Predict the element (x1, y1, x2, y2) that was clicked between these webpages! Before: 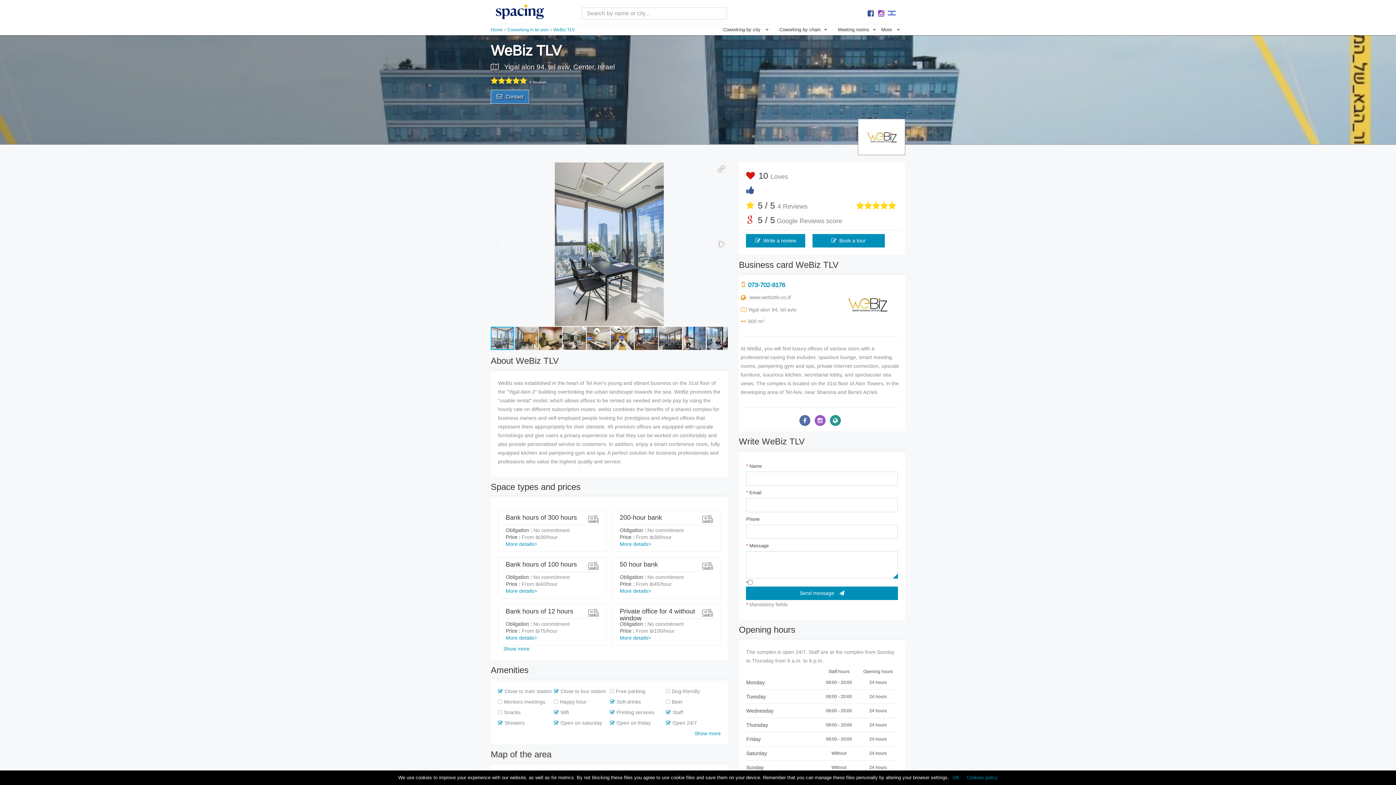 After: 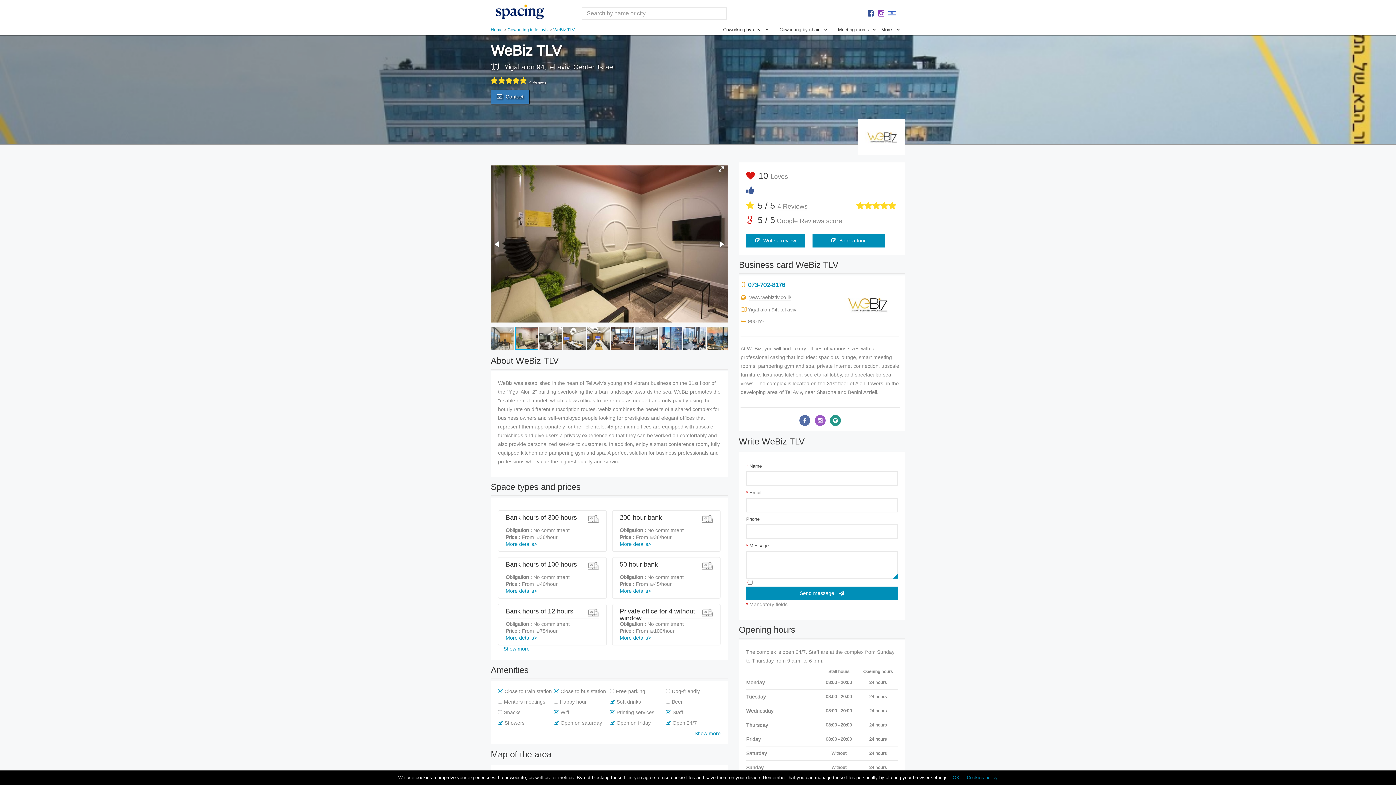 Action: bbox: (538, 326, 562, 350)